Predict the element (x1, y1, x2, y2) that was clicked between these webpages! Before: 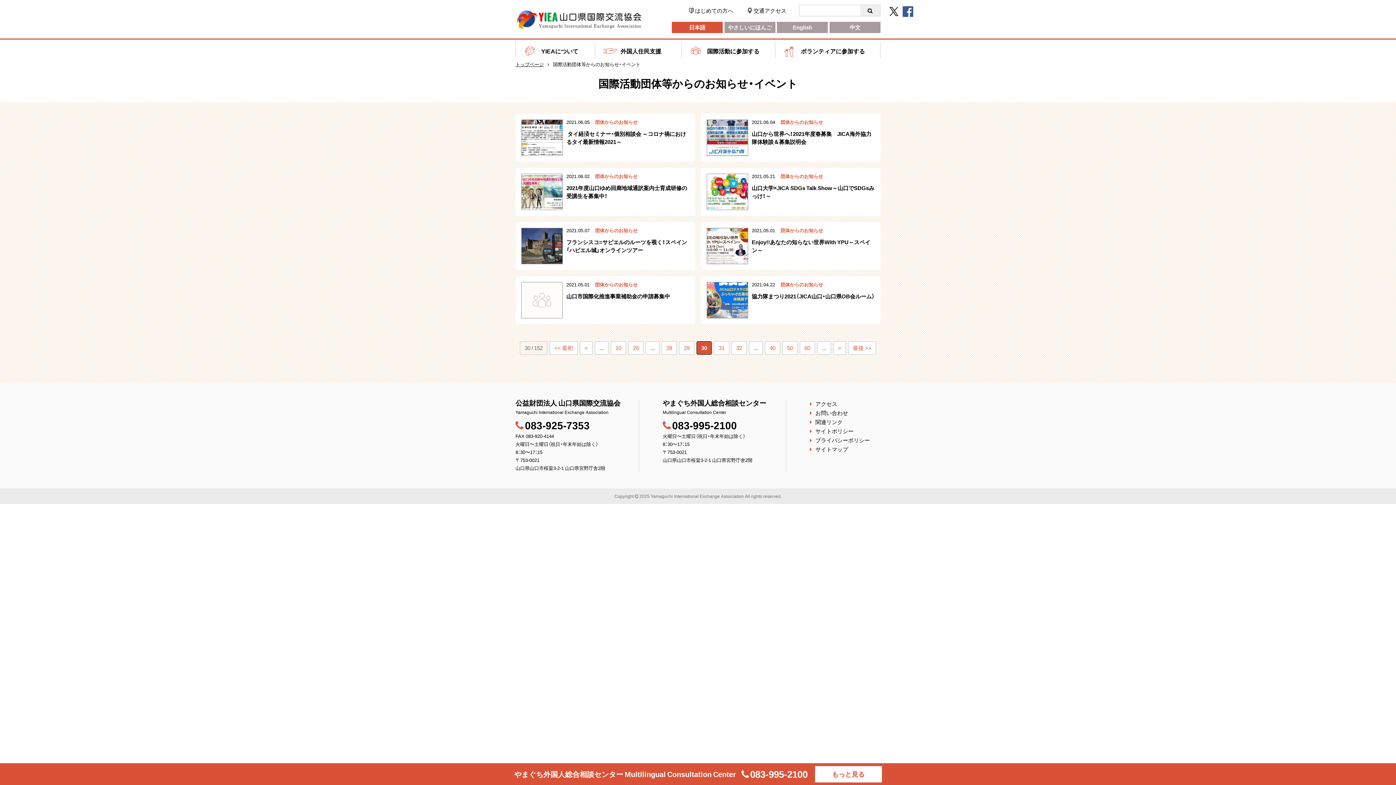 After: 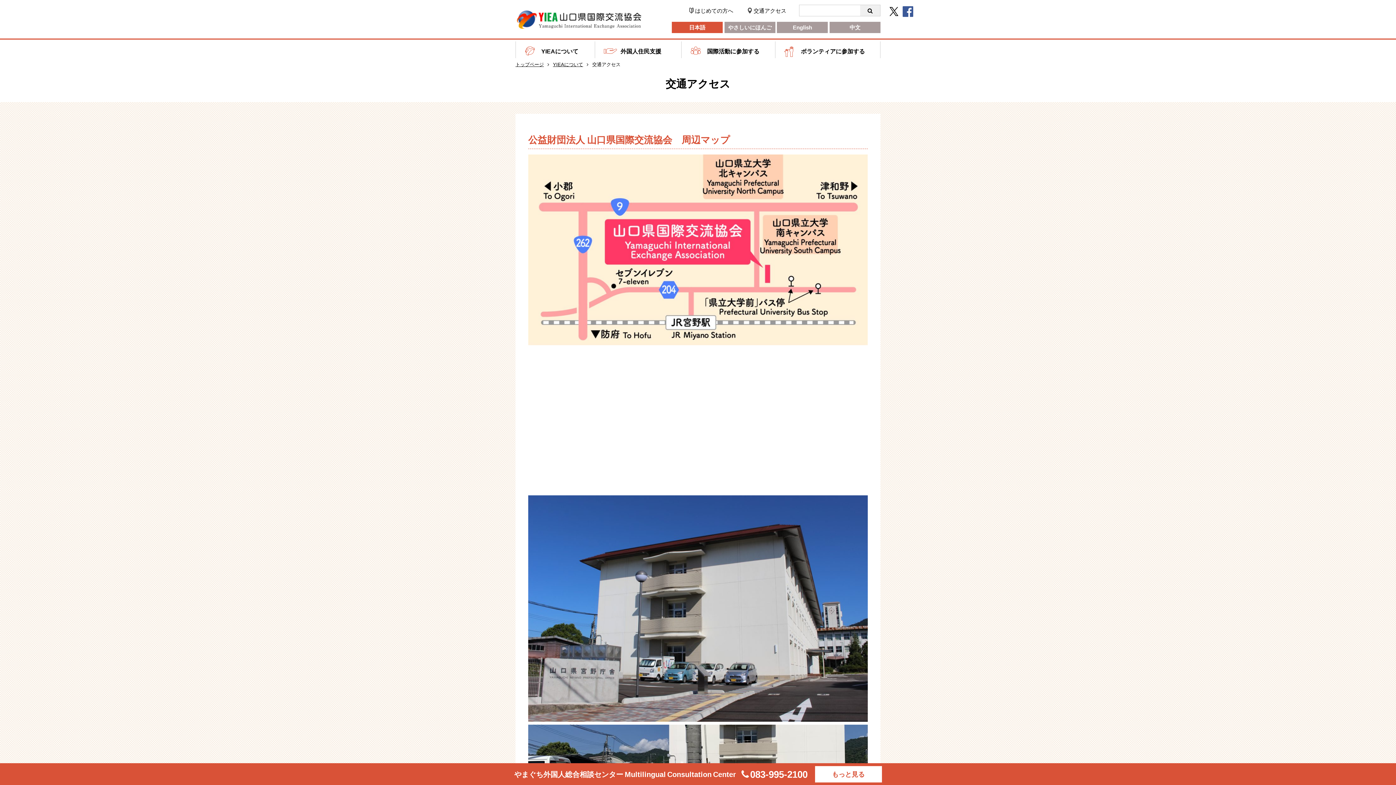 Action: label: 交通アクセス bbox: (753, 7, 786, 13)